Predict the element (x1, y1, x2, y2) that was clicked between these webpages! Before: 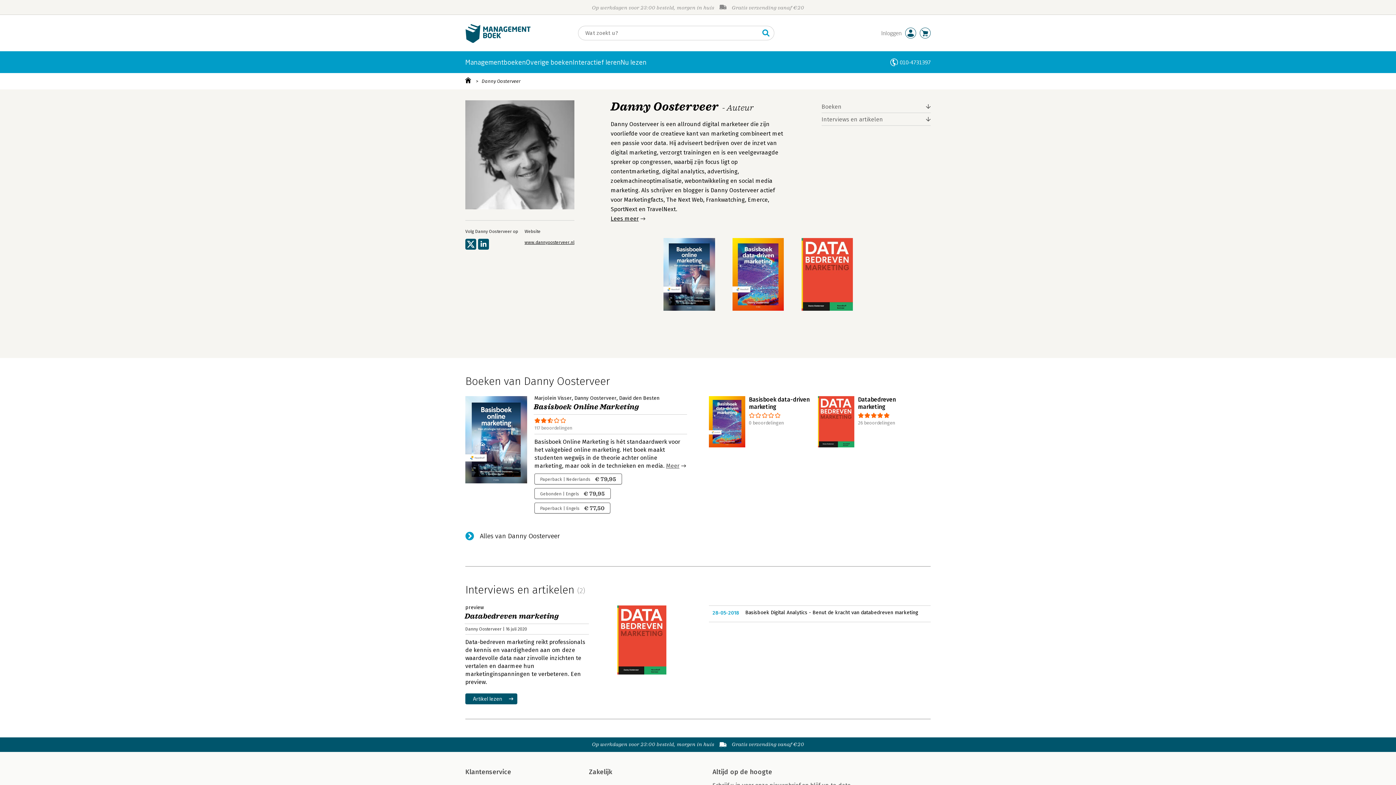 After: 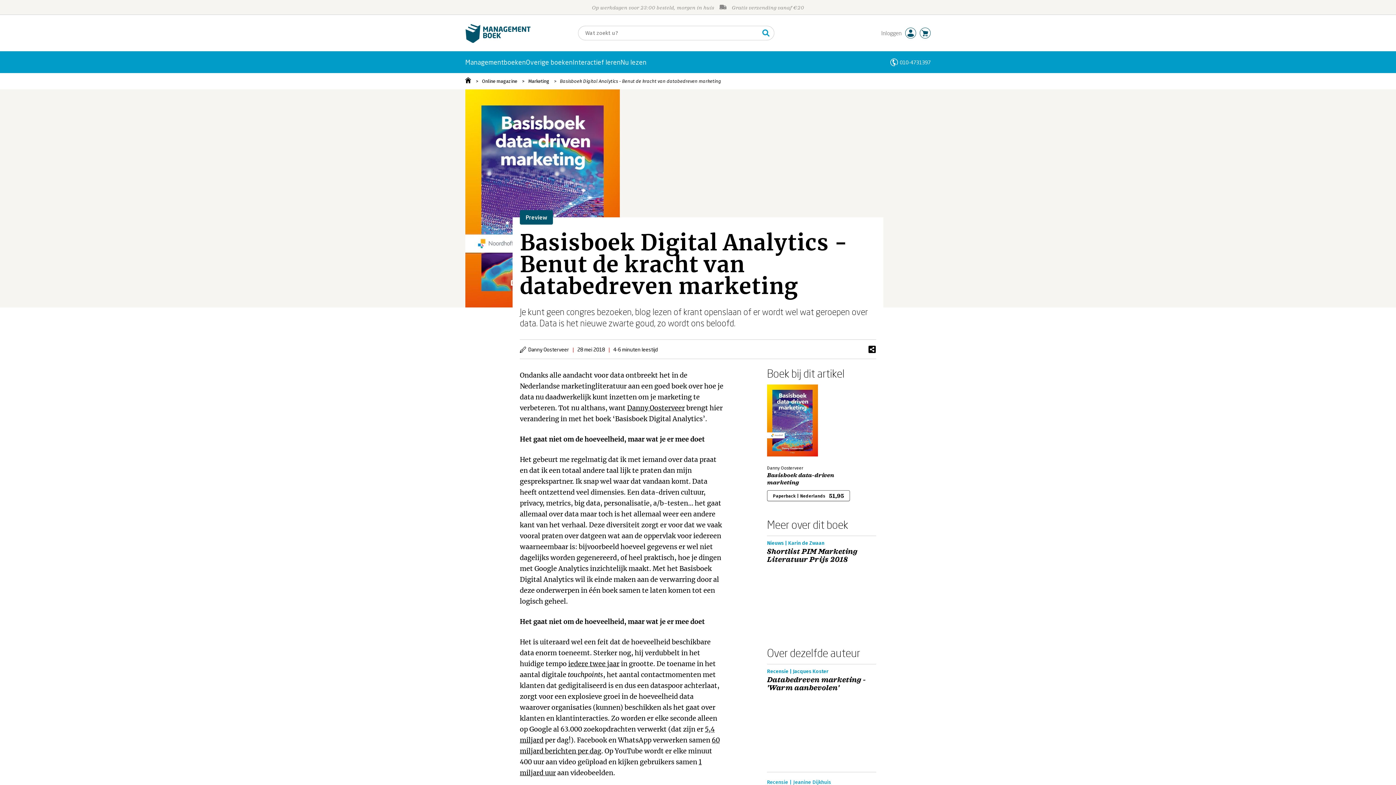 Action: label: Basisboek Digital Analytics - Benut de kracht van databedreven marketing bbox: (745, 606, 918, 622)